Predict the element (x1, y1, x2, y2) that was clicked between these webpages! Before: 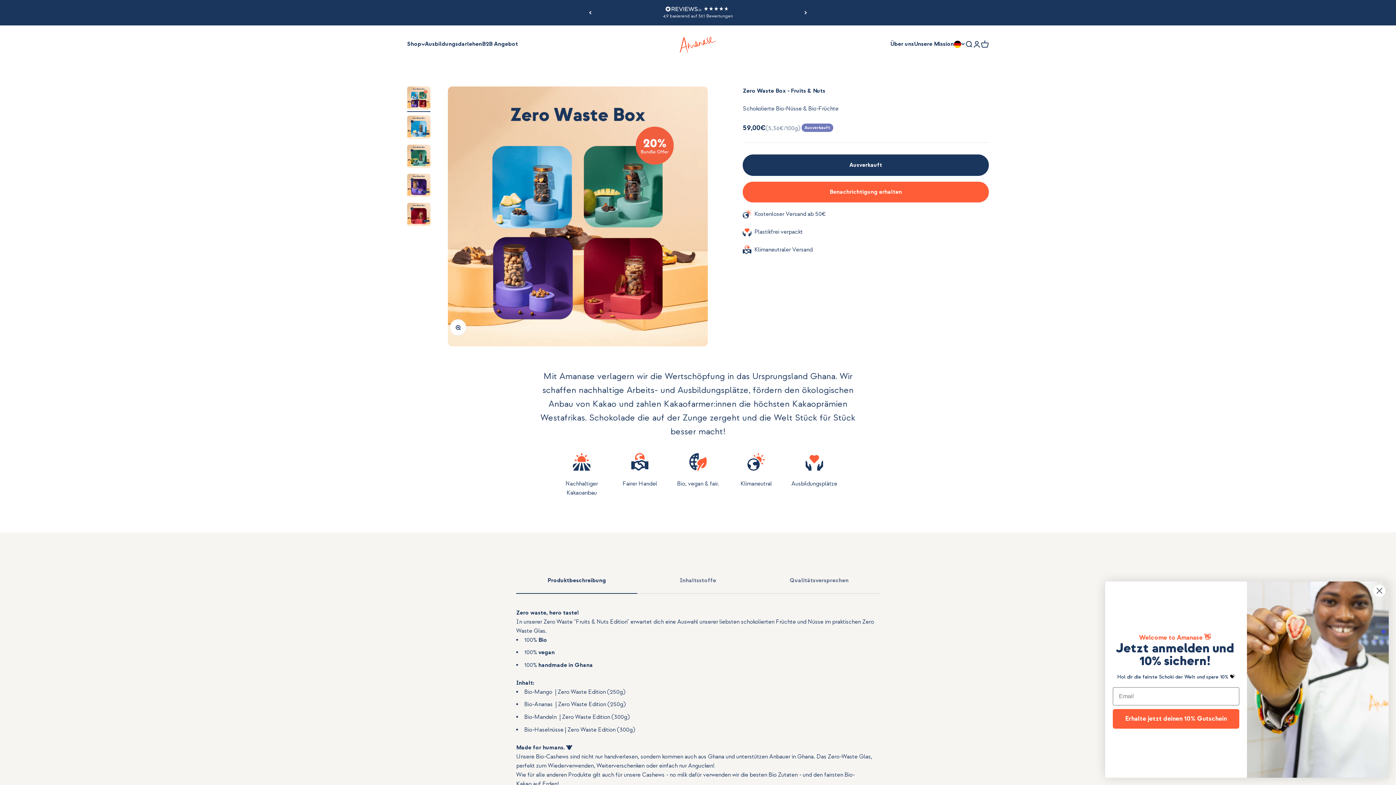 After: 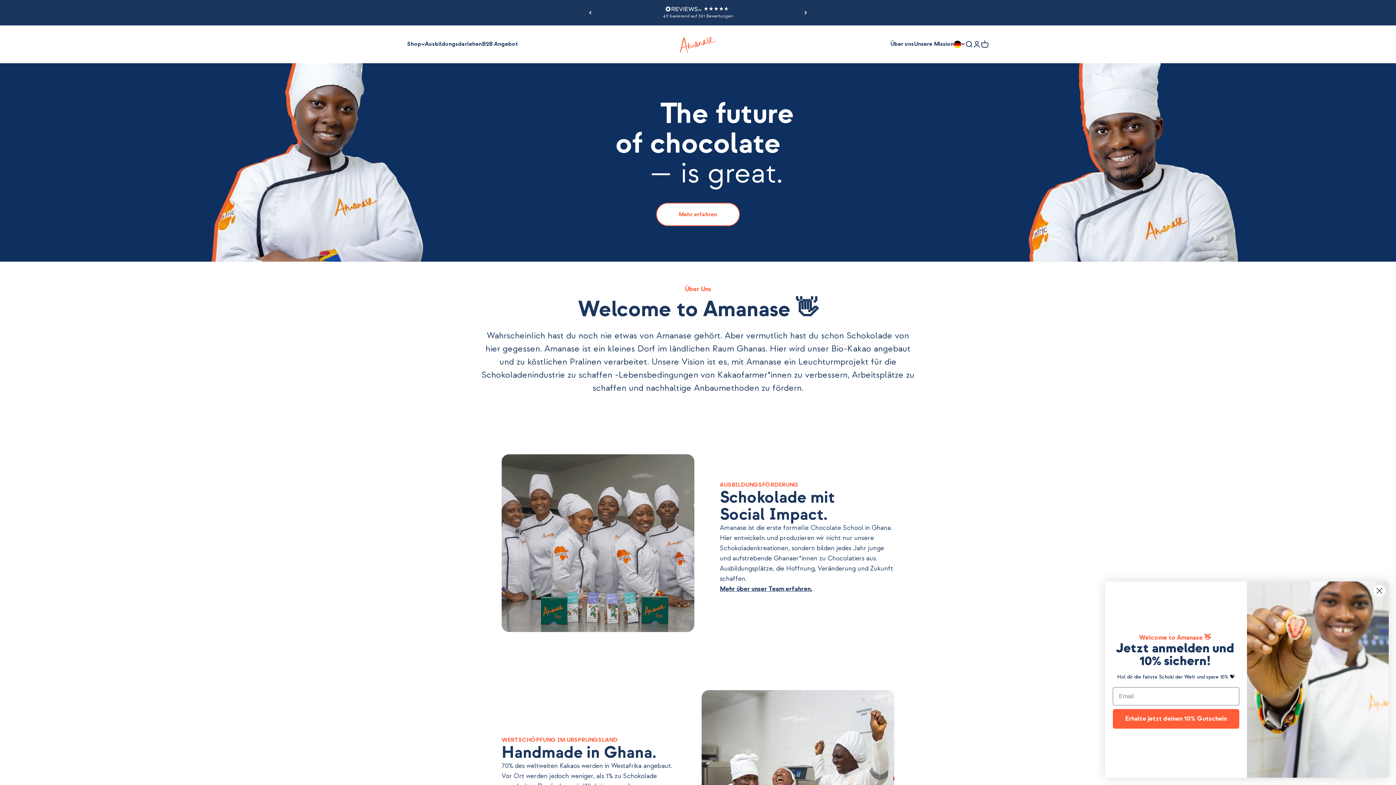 Action: bbox: (890, 40, 914, 47) label: Über uns